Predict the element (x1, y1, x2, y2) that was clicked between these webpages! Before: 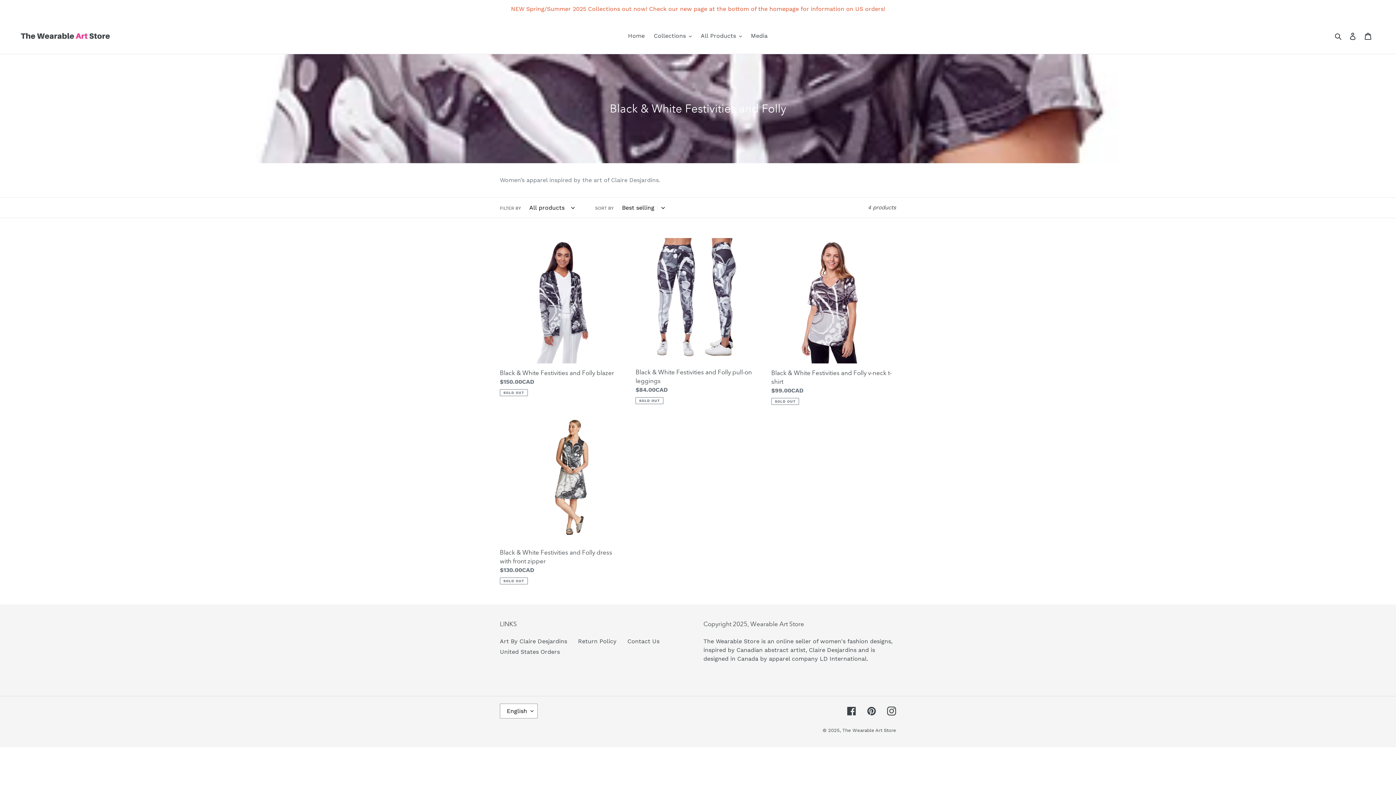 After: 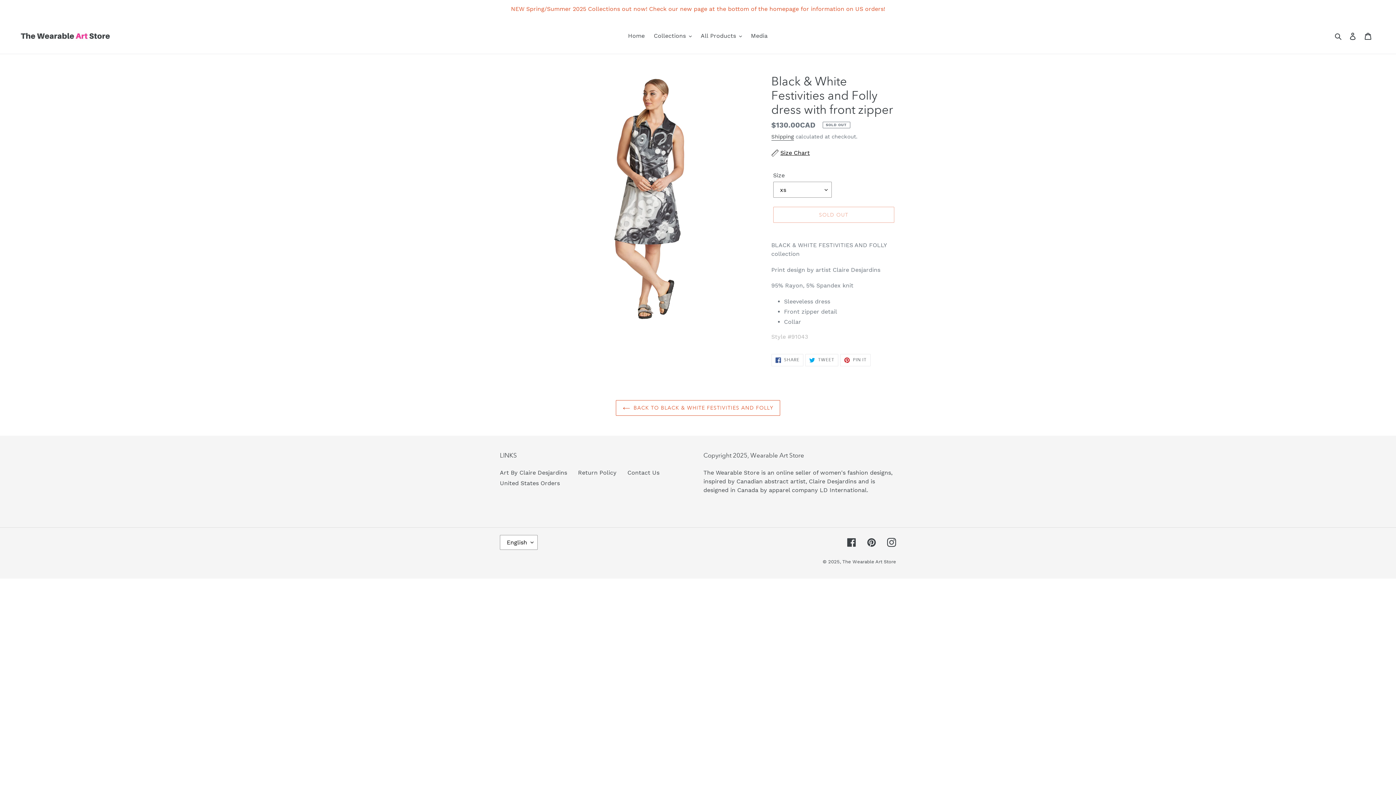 Action: bbox: (500, 417, 624, 584) label: Black & White Festivities and Folly dress with front zipper